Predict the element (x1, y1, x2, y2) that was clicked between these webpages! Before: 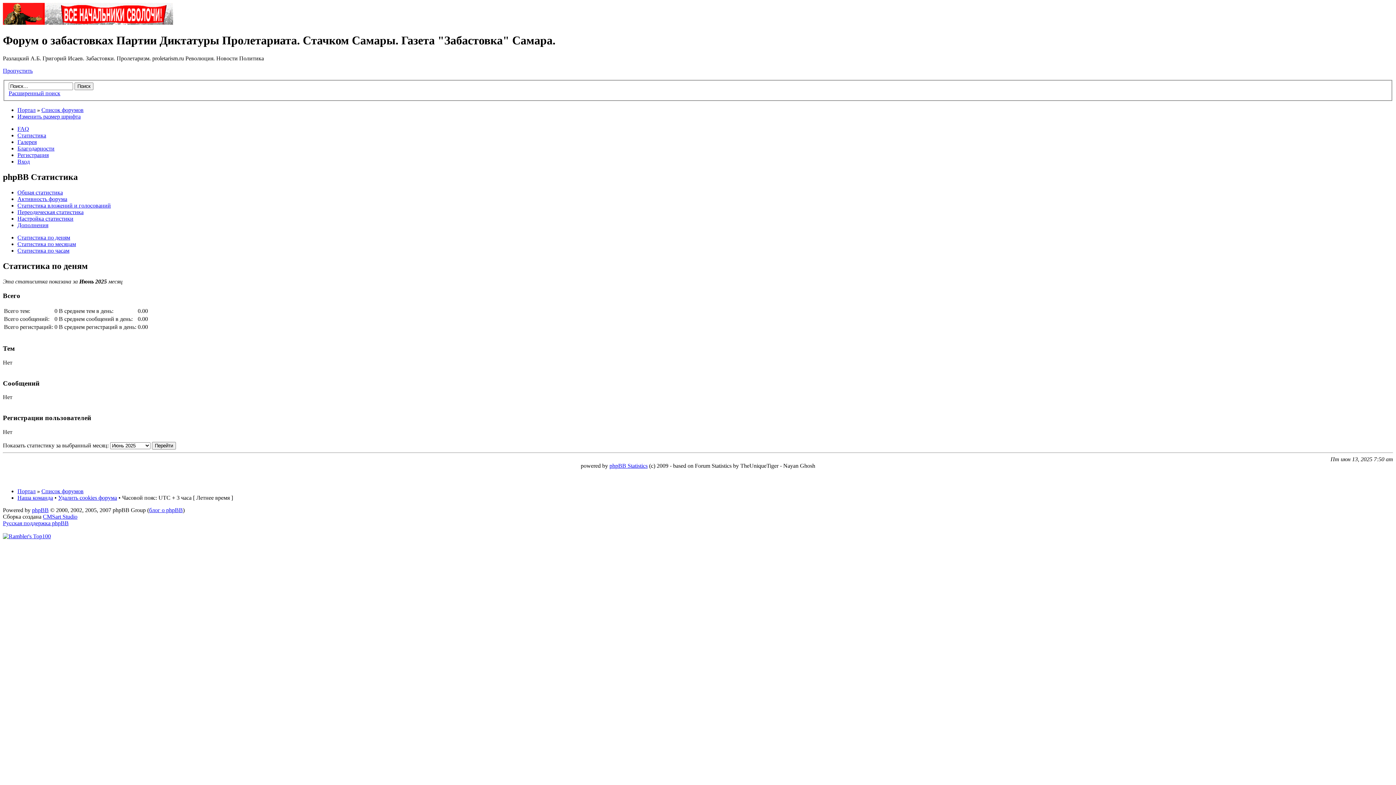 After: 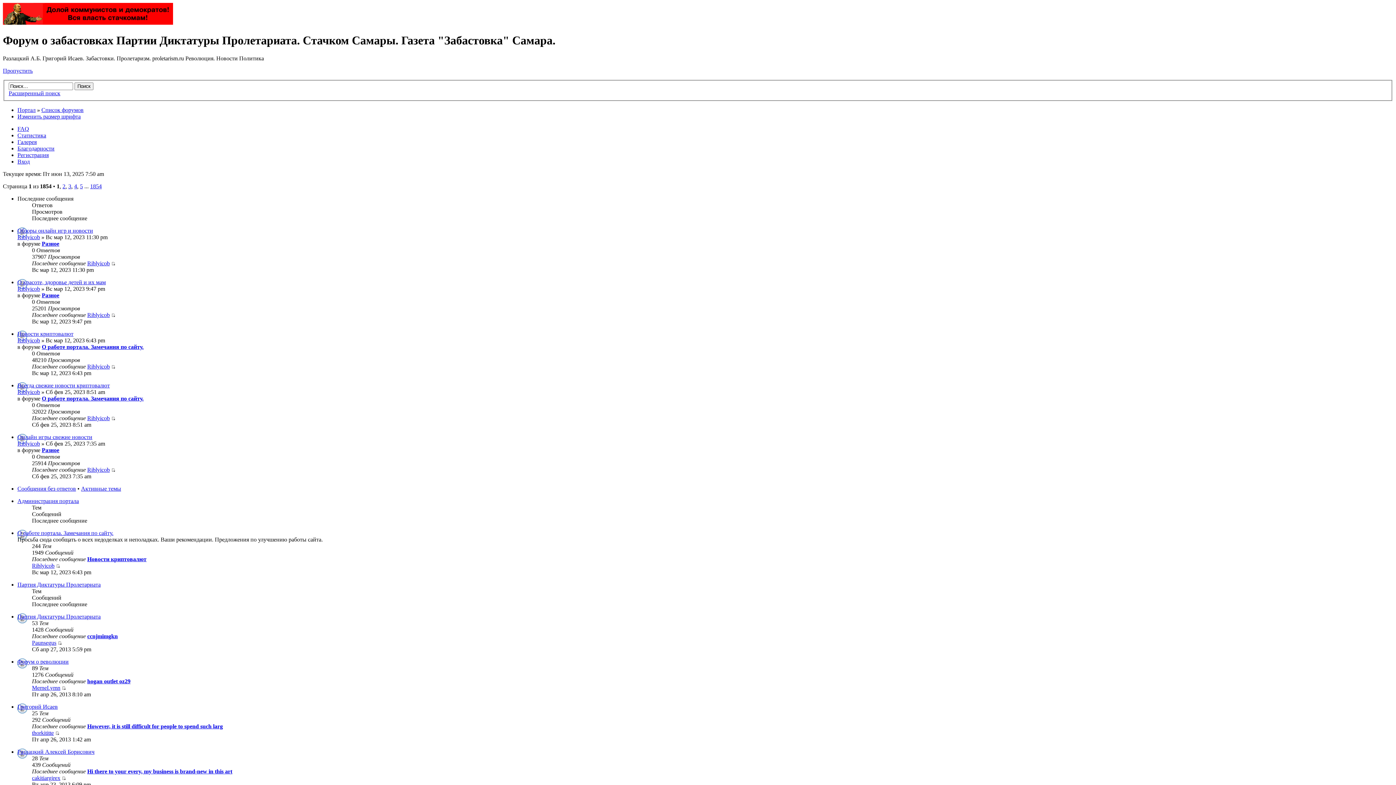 Action: label: Список форумов bbox: (41, 107, 83, 113)